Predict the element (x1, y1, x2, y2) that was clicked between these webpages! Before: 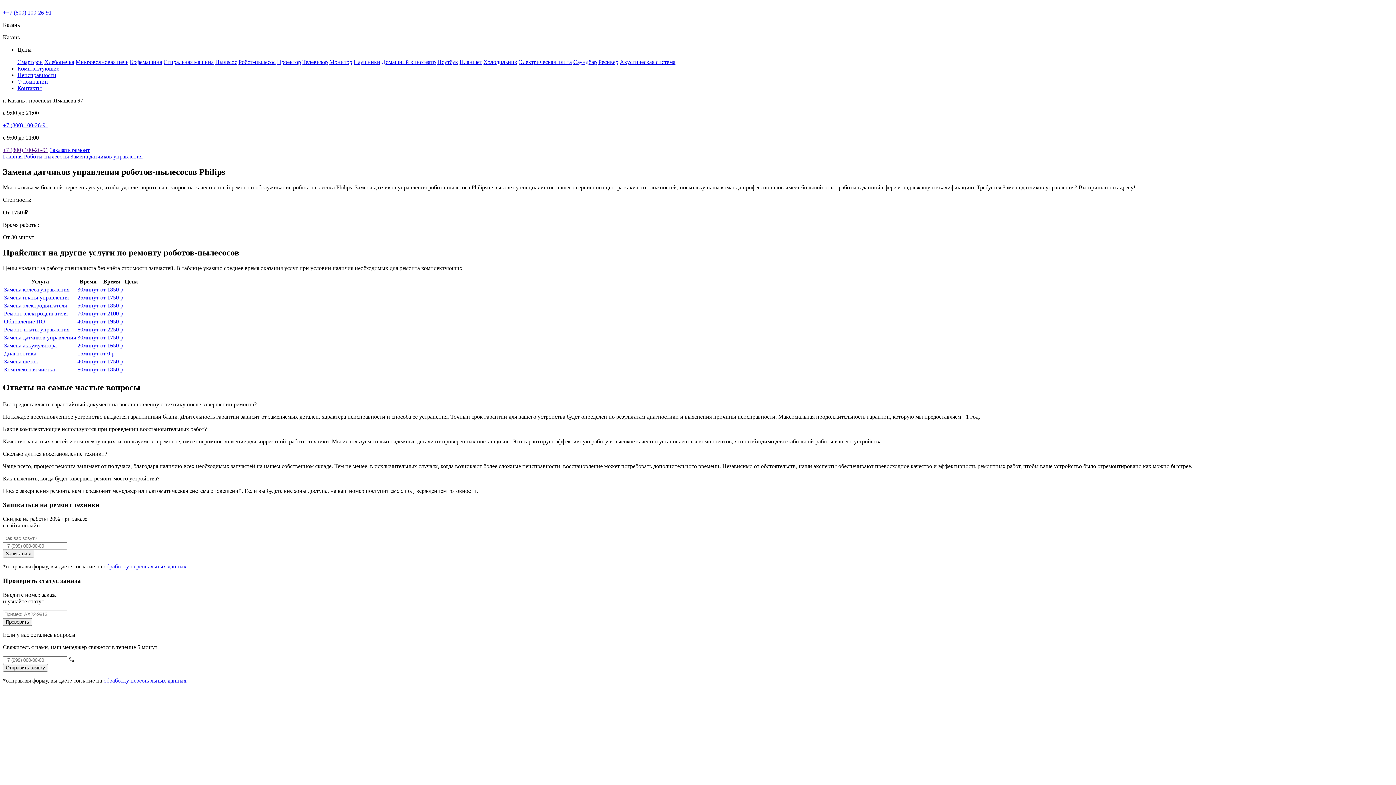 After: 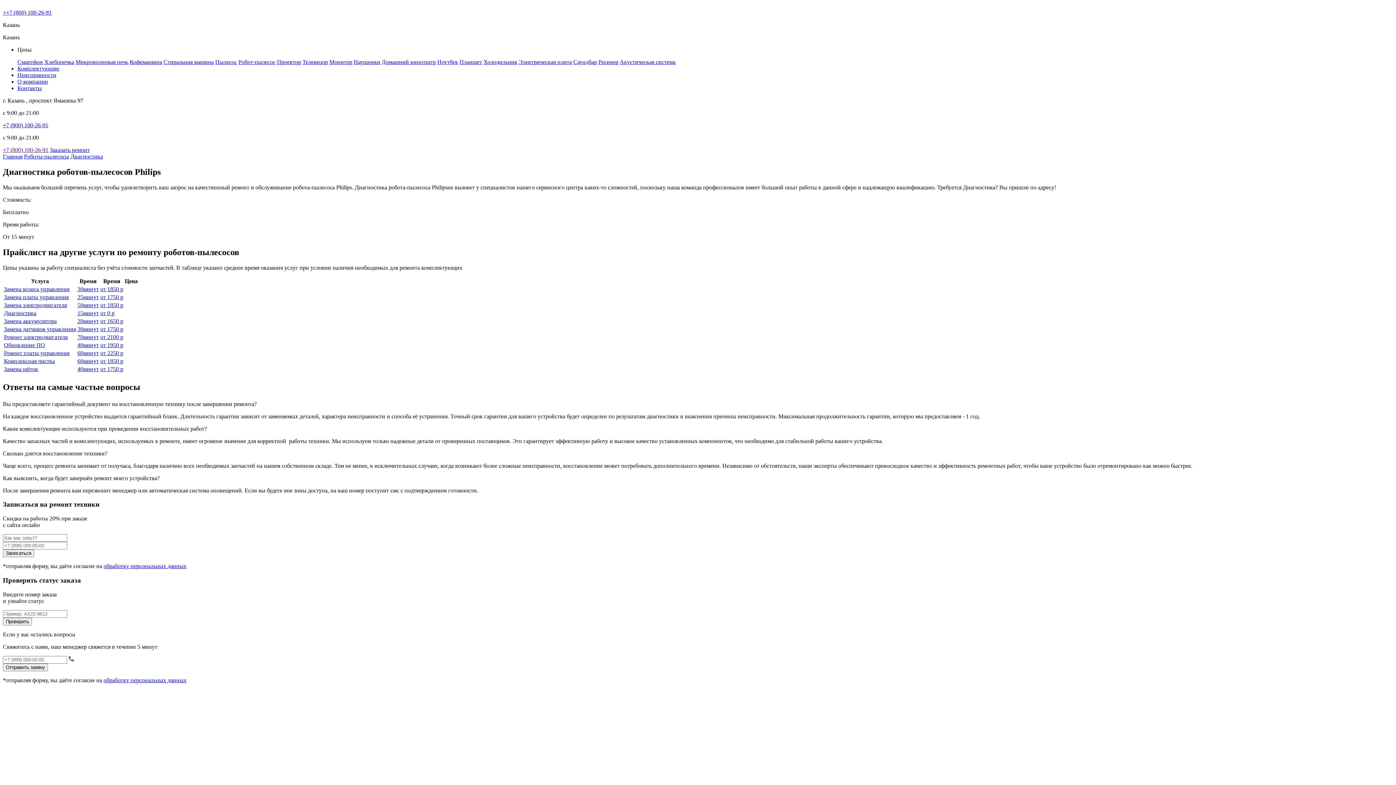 Action: bbox: (77, 350, 98, 356) label: 15минут